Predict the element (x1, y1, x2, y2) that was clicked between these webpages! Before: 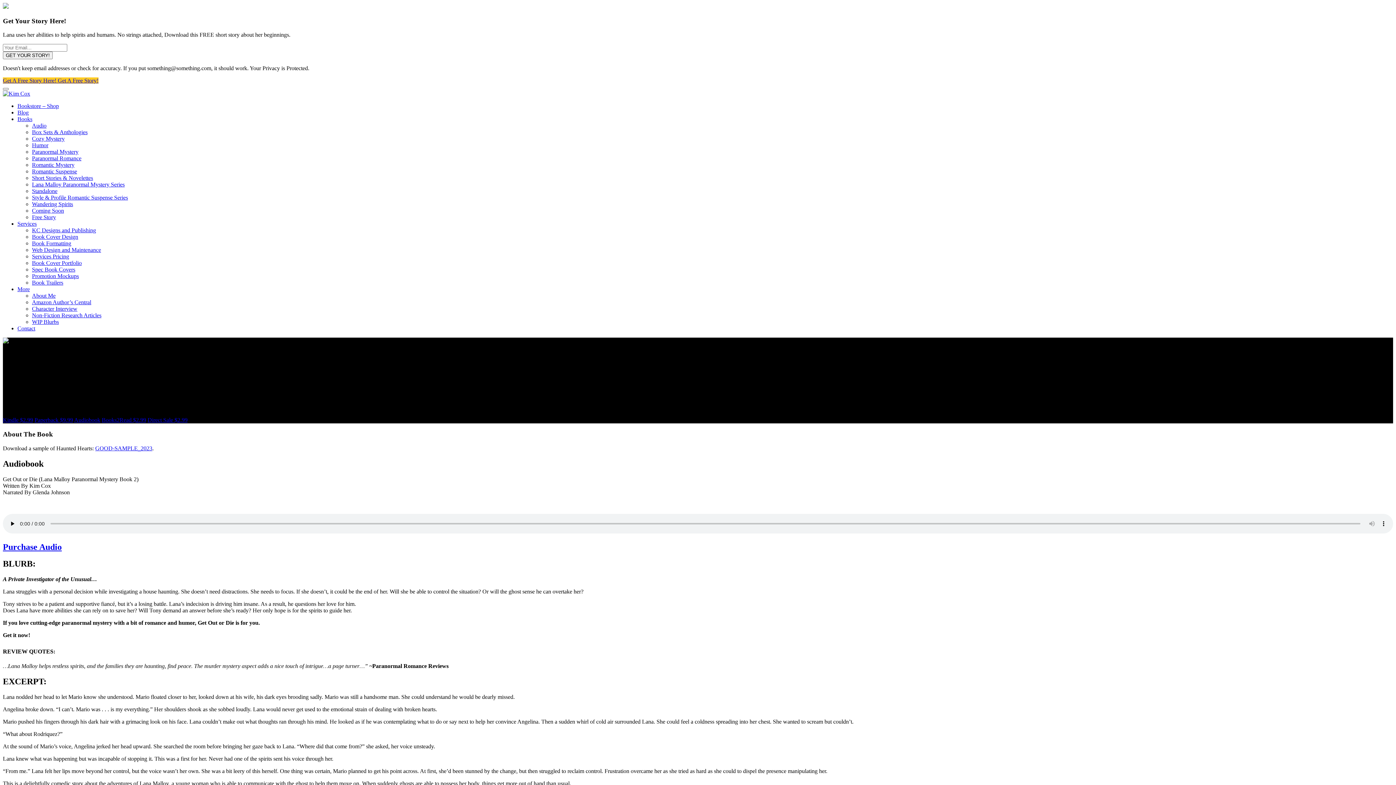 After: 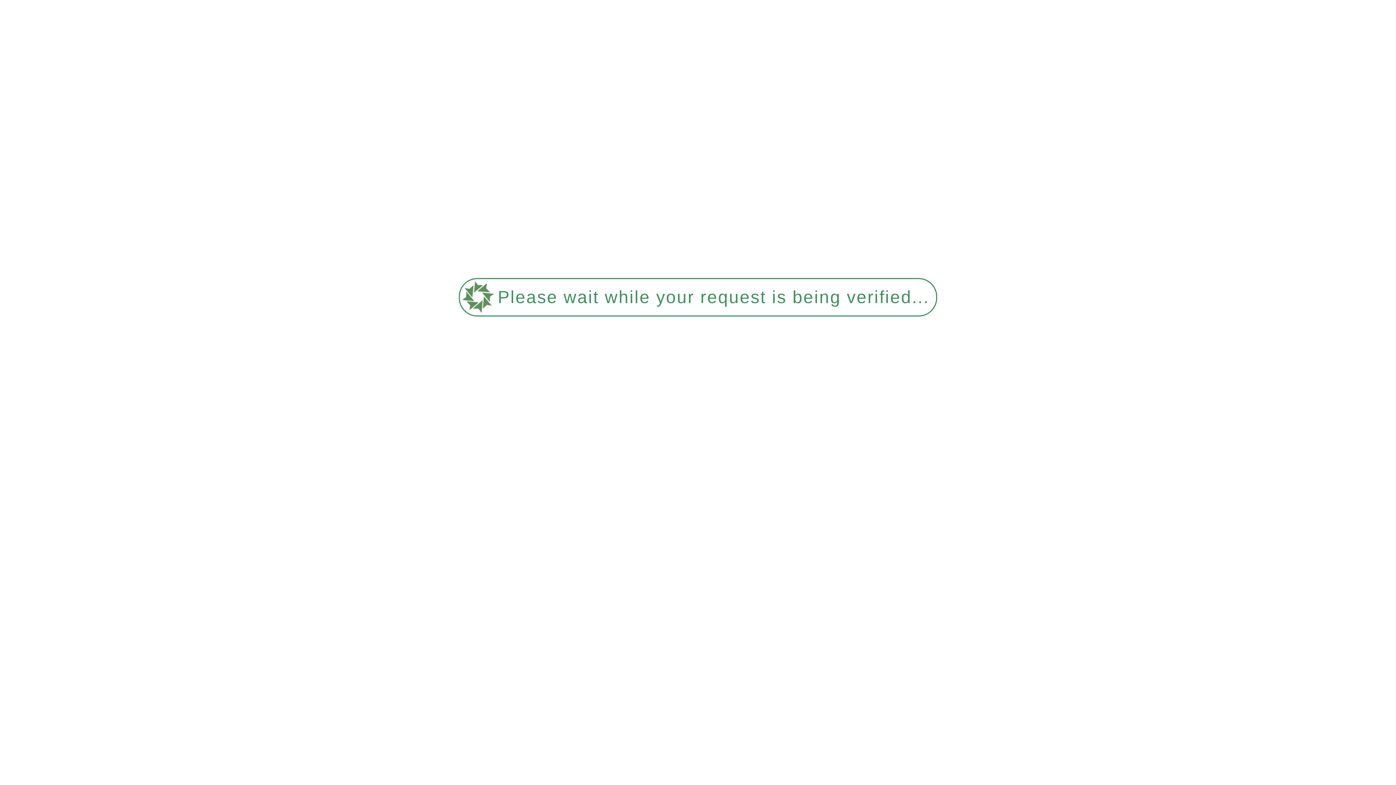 Action: label: Spec Book Covers bbox: (32, 266, 75, 272)